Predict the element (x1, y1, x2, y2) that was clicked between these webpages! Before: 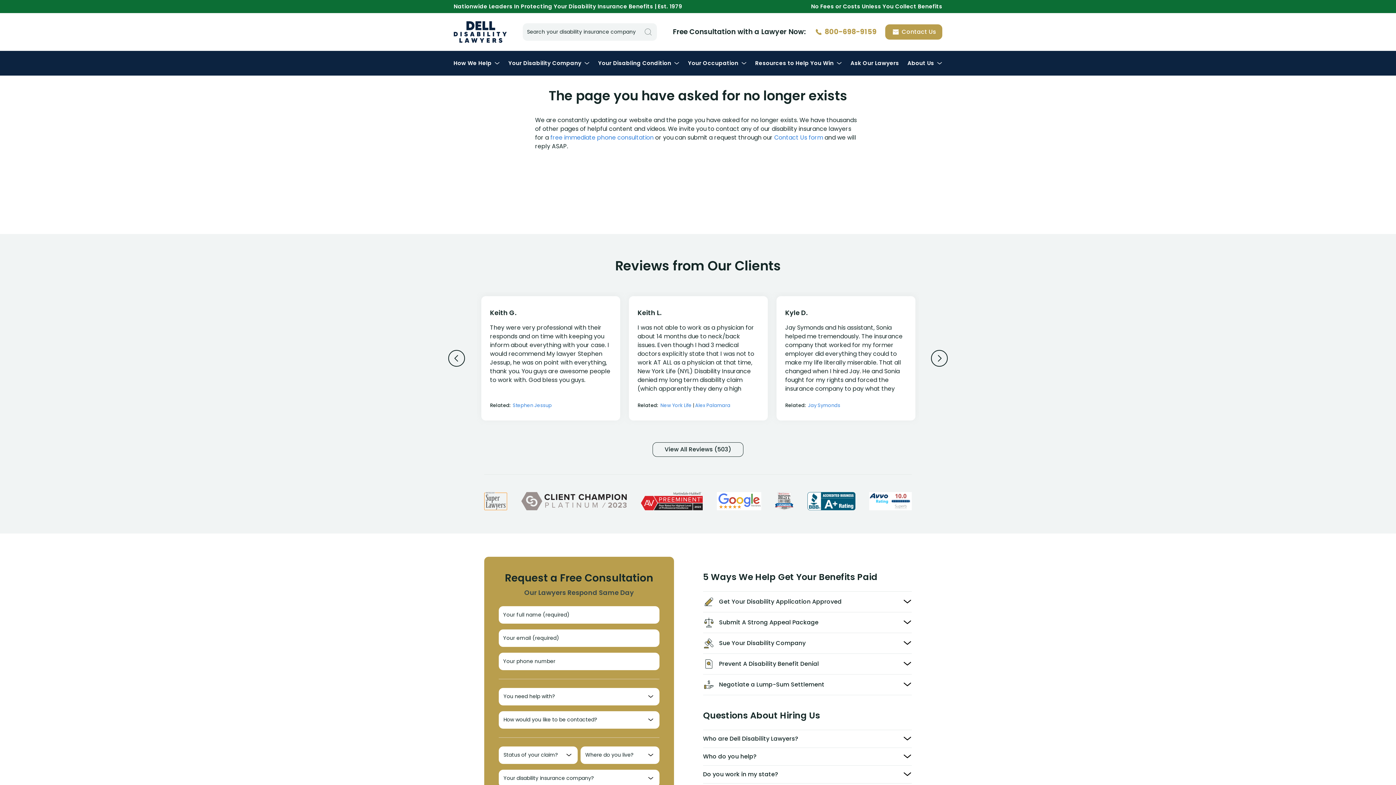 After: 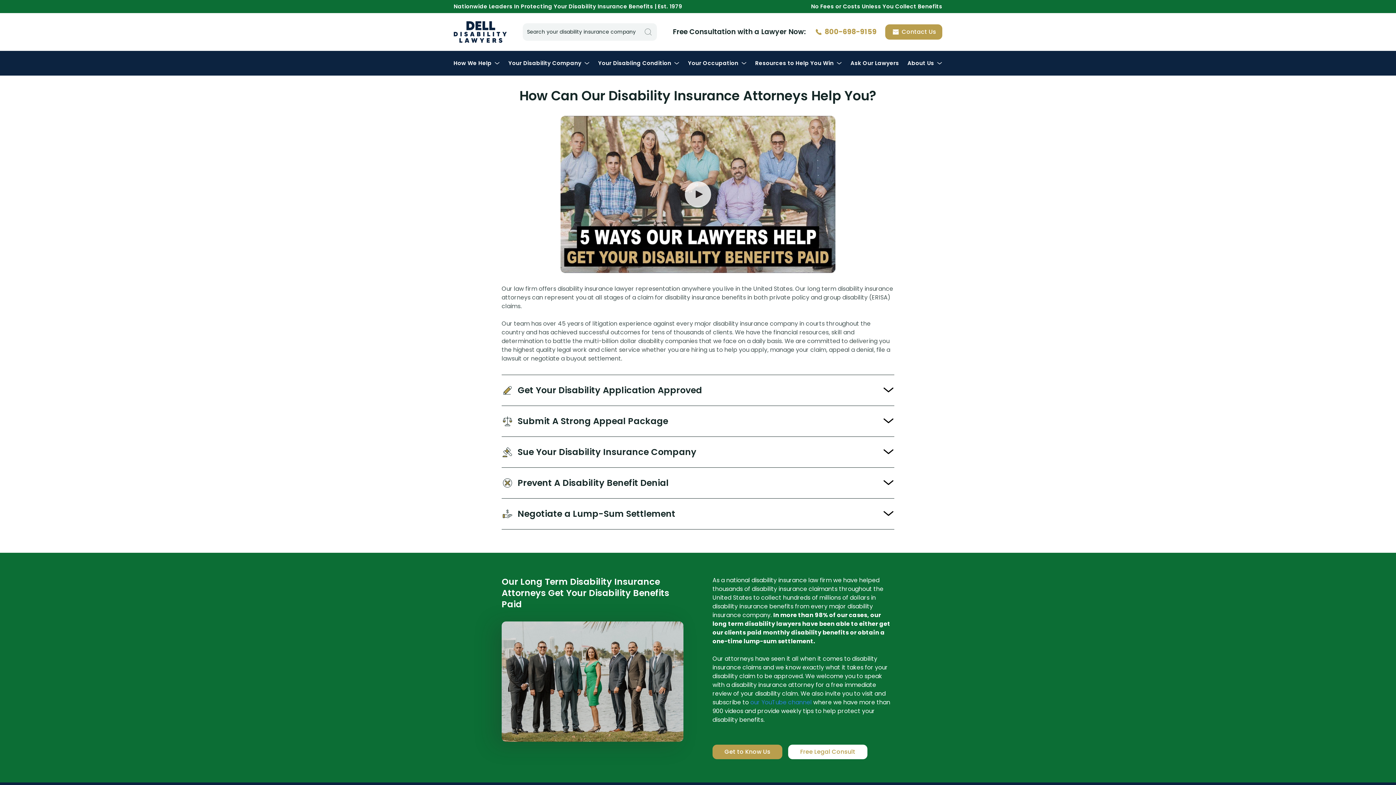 Action: bbox: (453, 21, 506, 42) label: Disability Insurance Lawyer Services